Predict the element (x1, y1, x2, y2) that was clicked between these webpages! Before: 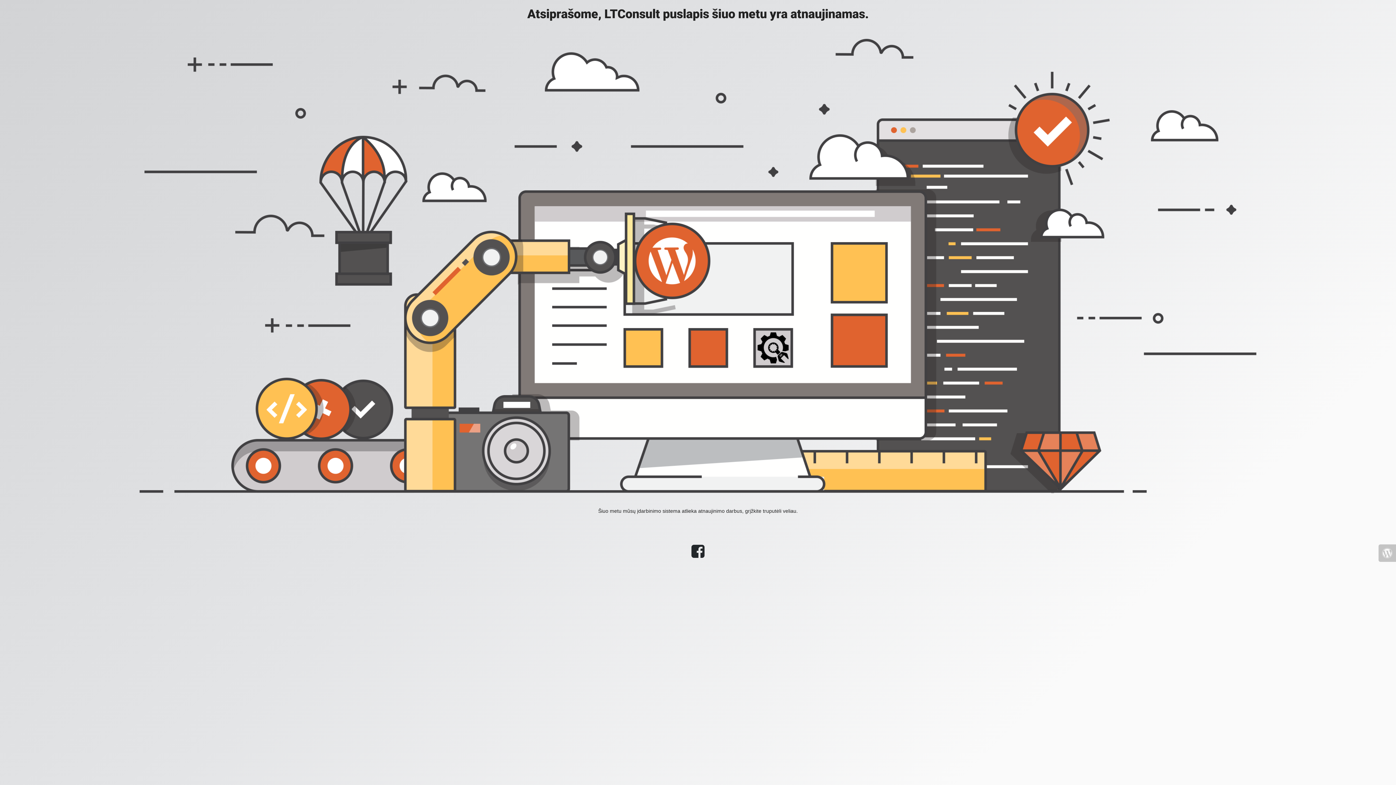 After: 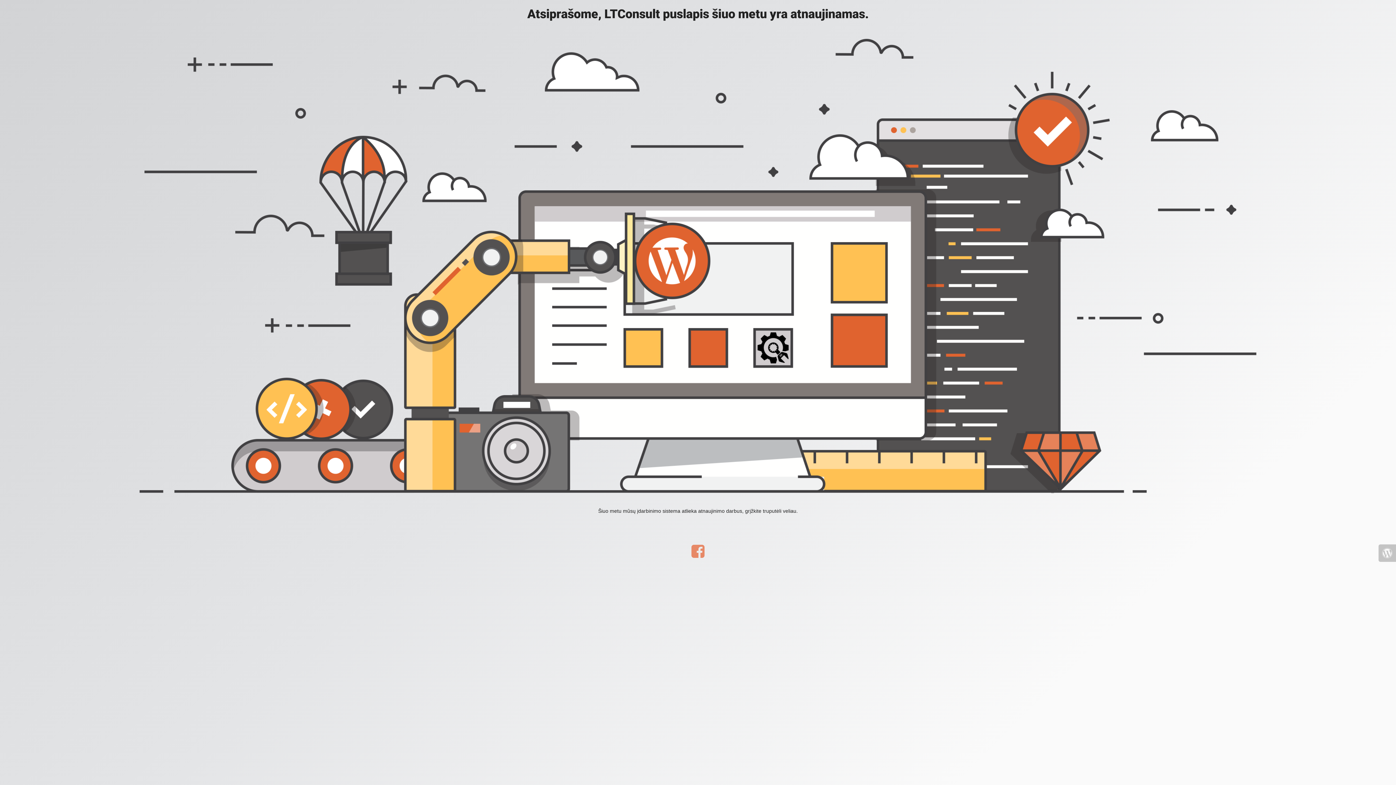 Action: bbox: (688, 552, 708, 558)